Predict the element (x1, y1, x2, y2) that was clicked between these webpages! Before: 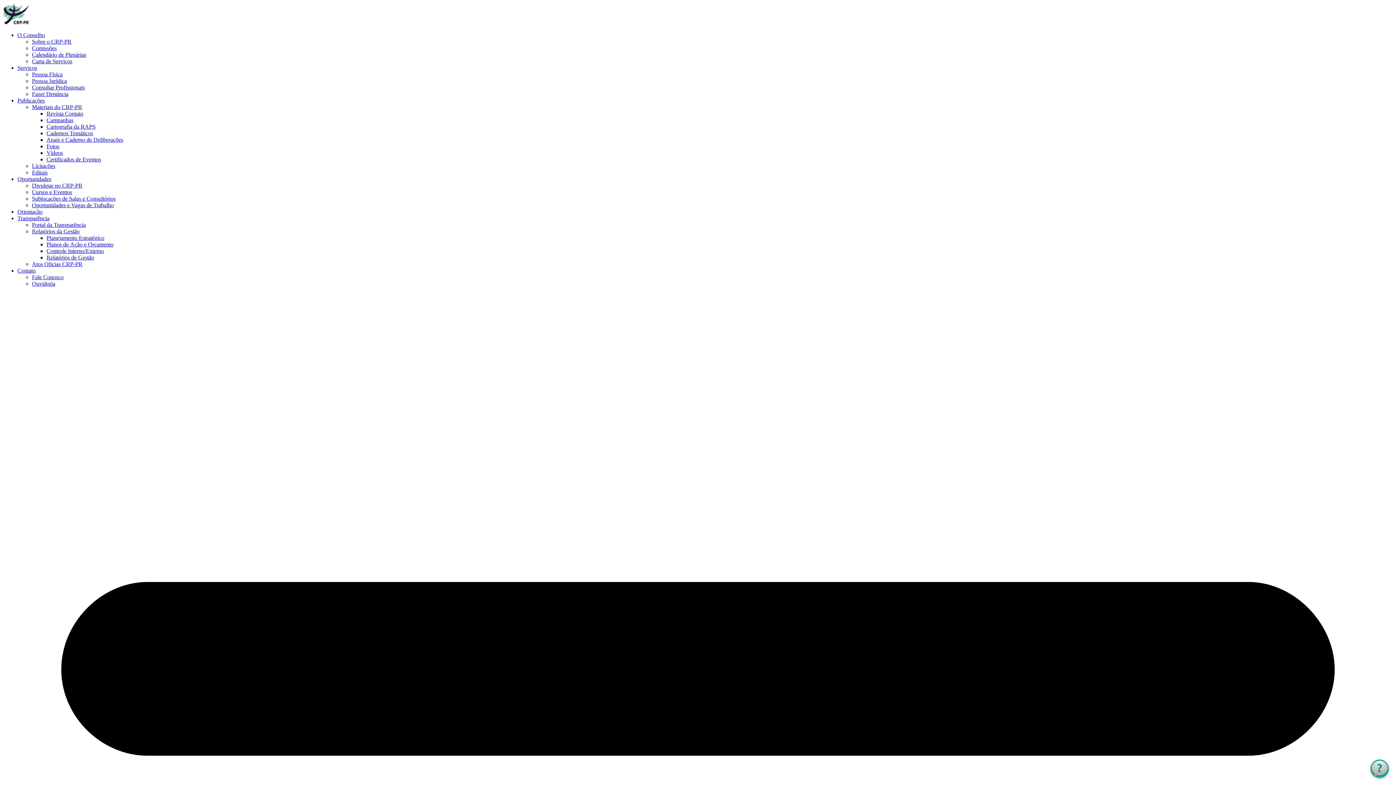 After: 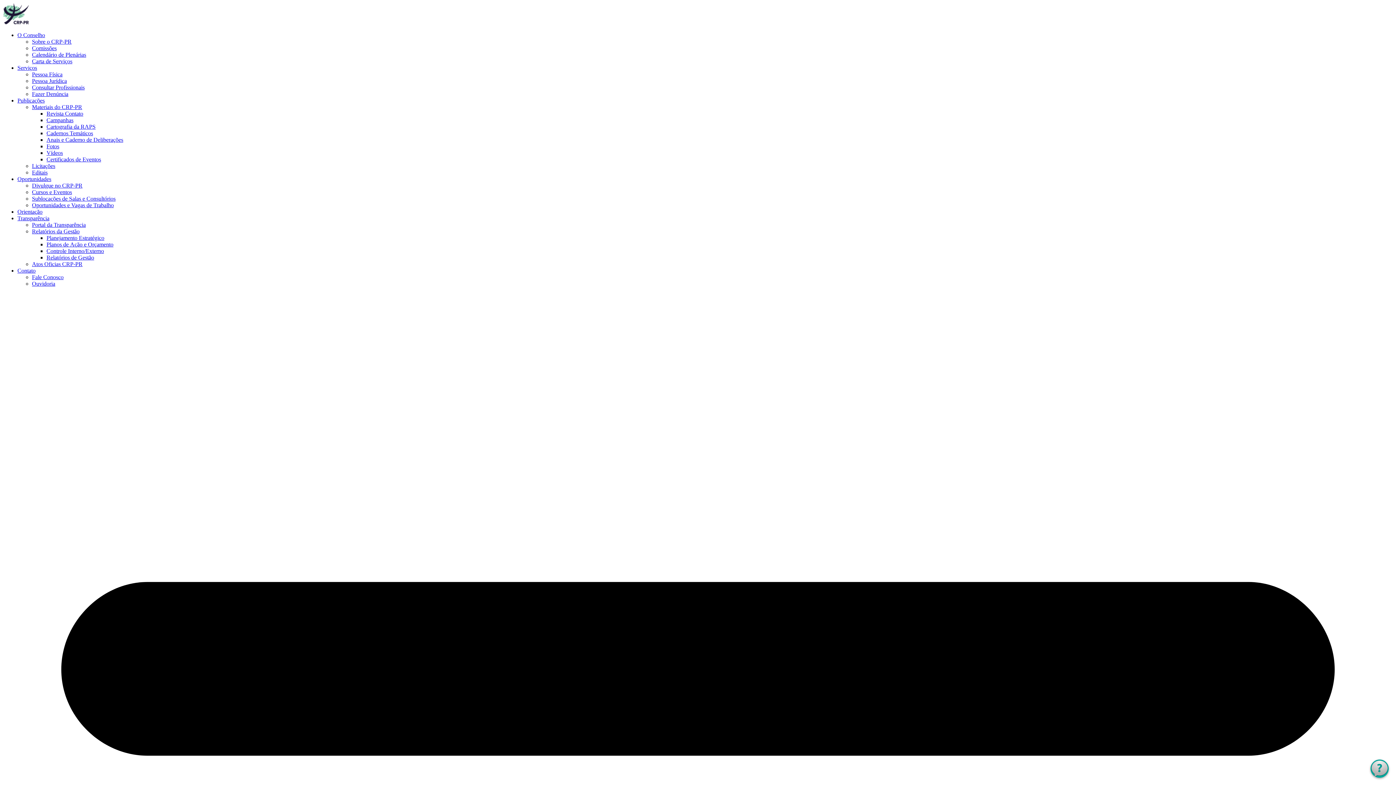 Action: label: Transparência bbox: (17, 215, 49, 221)